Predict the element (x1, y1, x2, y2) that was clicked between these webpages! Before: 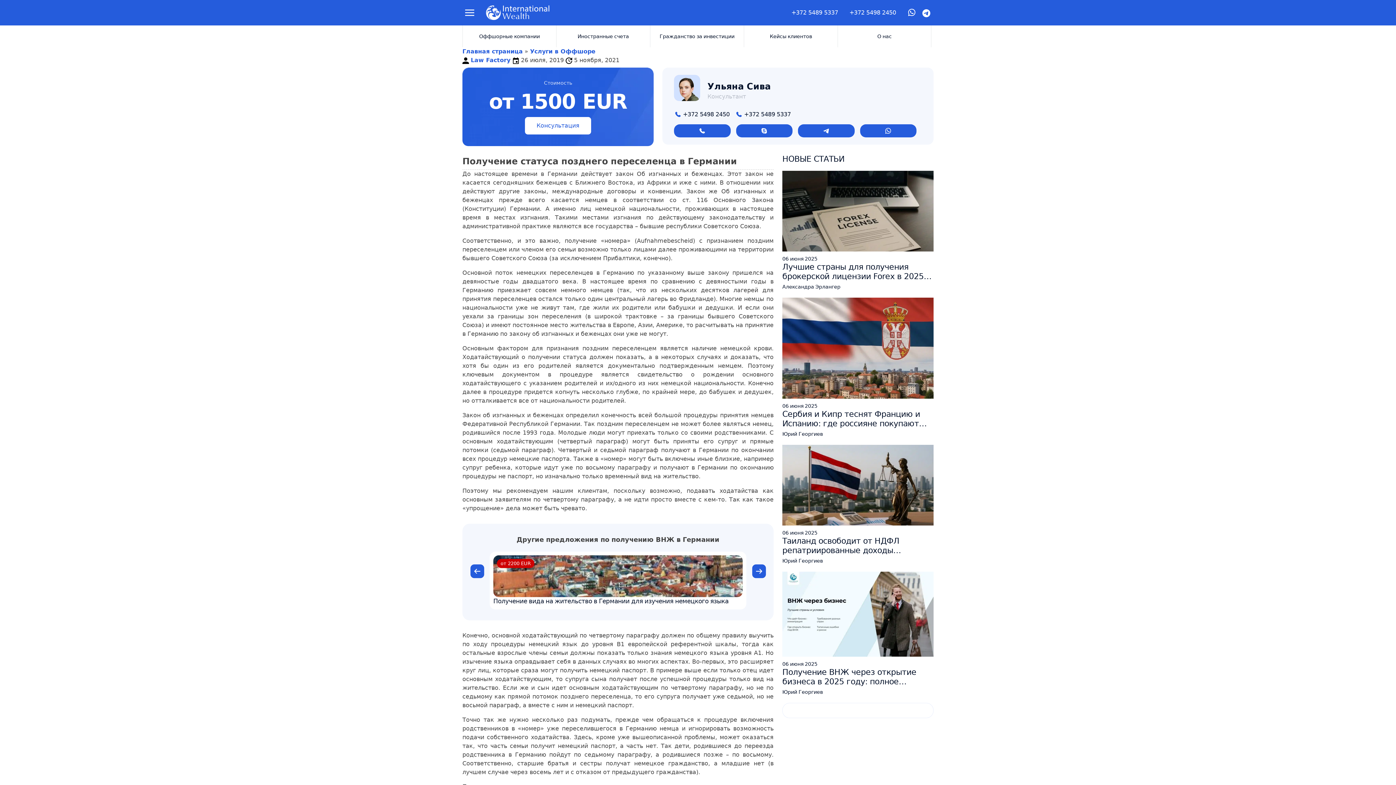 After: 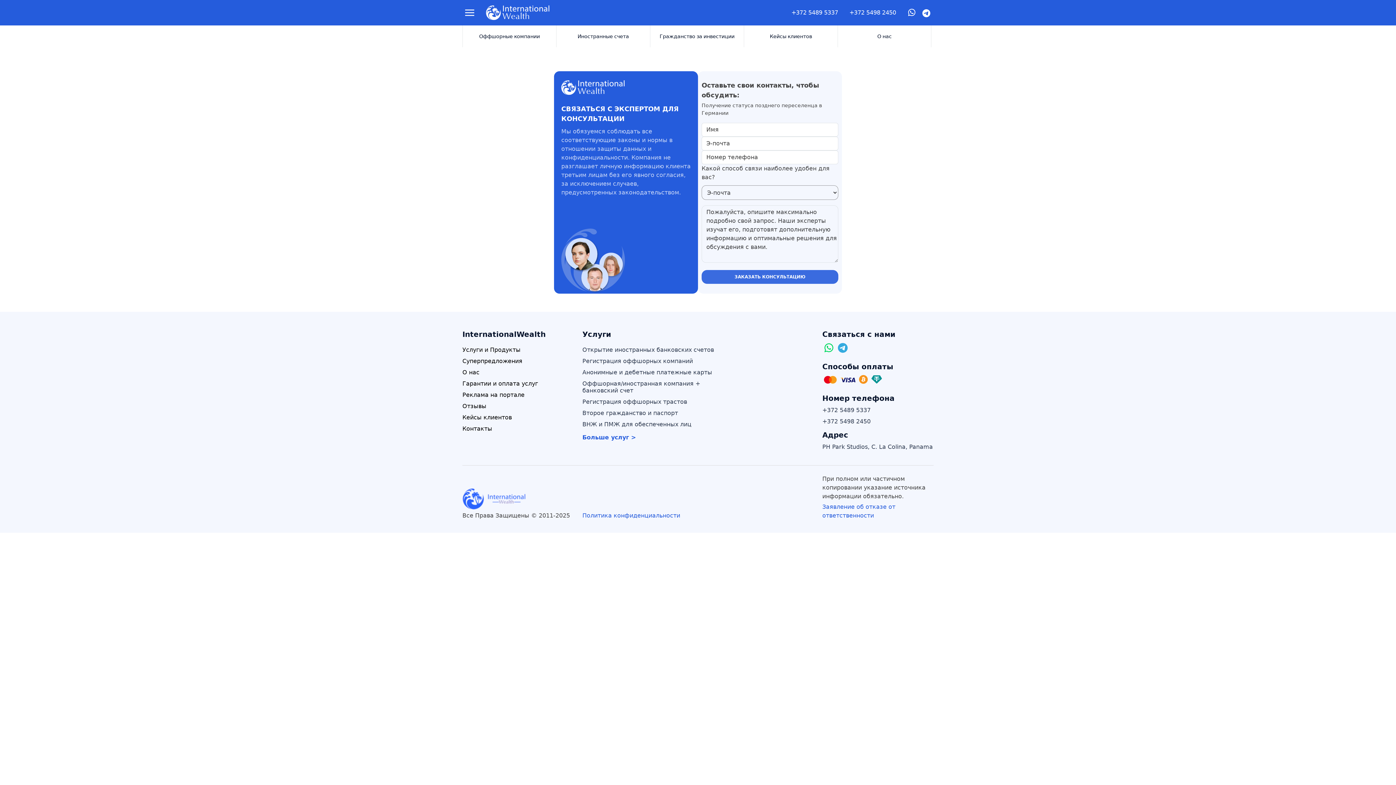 Action: label: Консультация bbox: (525, 117, 591, 134)